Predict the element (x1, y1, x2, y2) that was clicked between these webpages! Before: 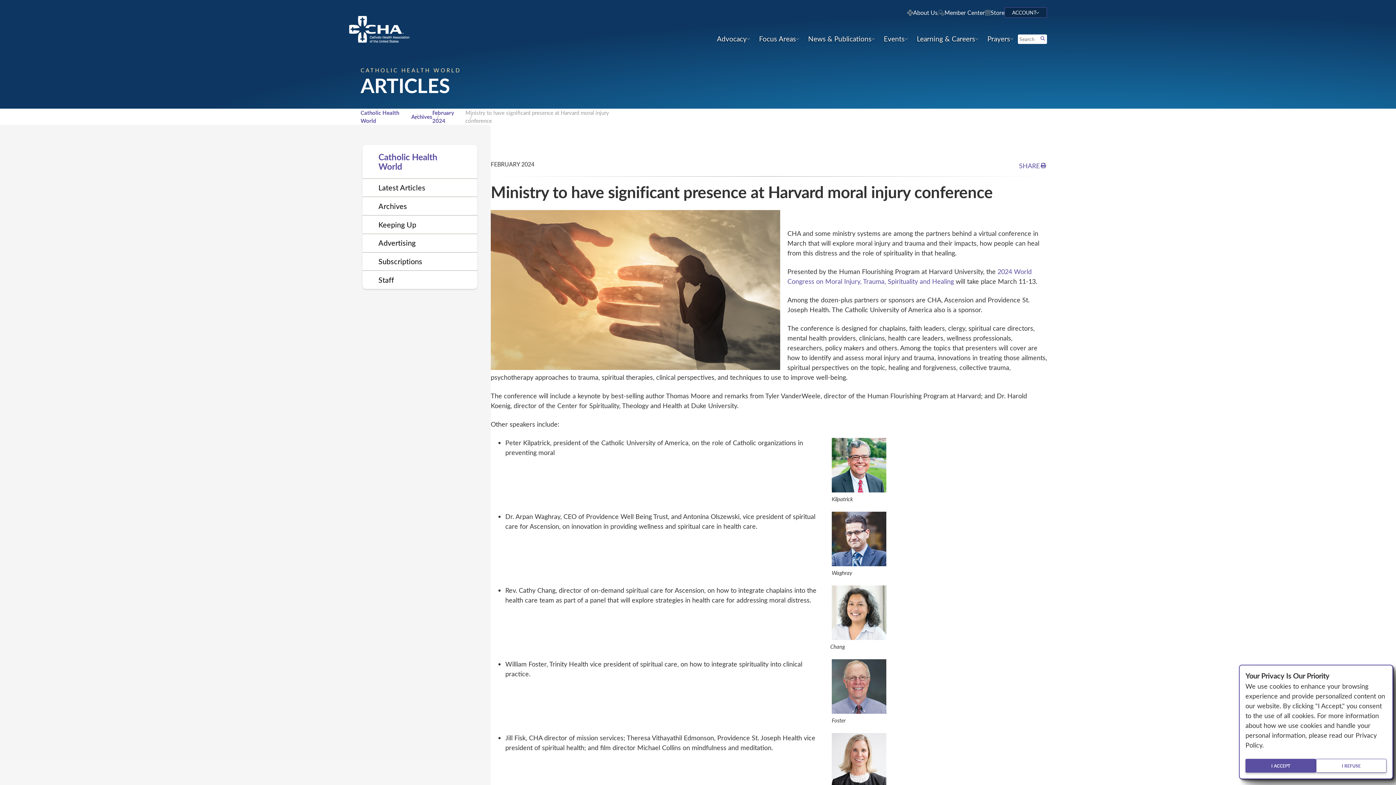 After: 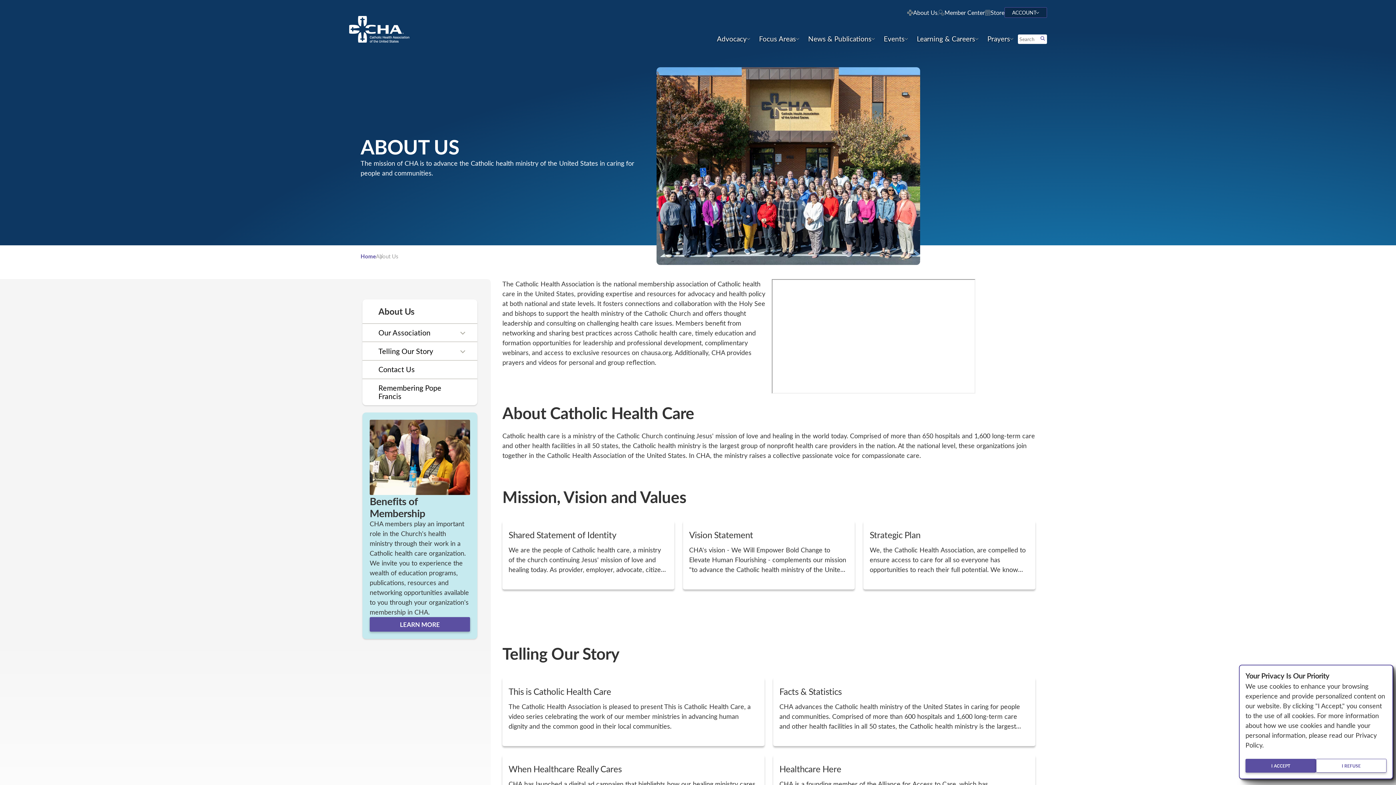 Action: bbox: (907, 7, 937, 17) label: About Us